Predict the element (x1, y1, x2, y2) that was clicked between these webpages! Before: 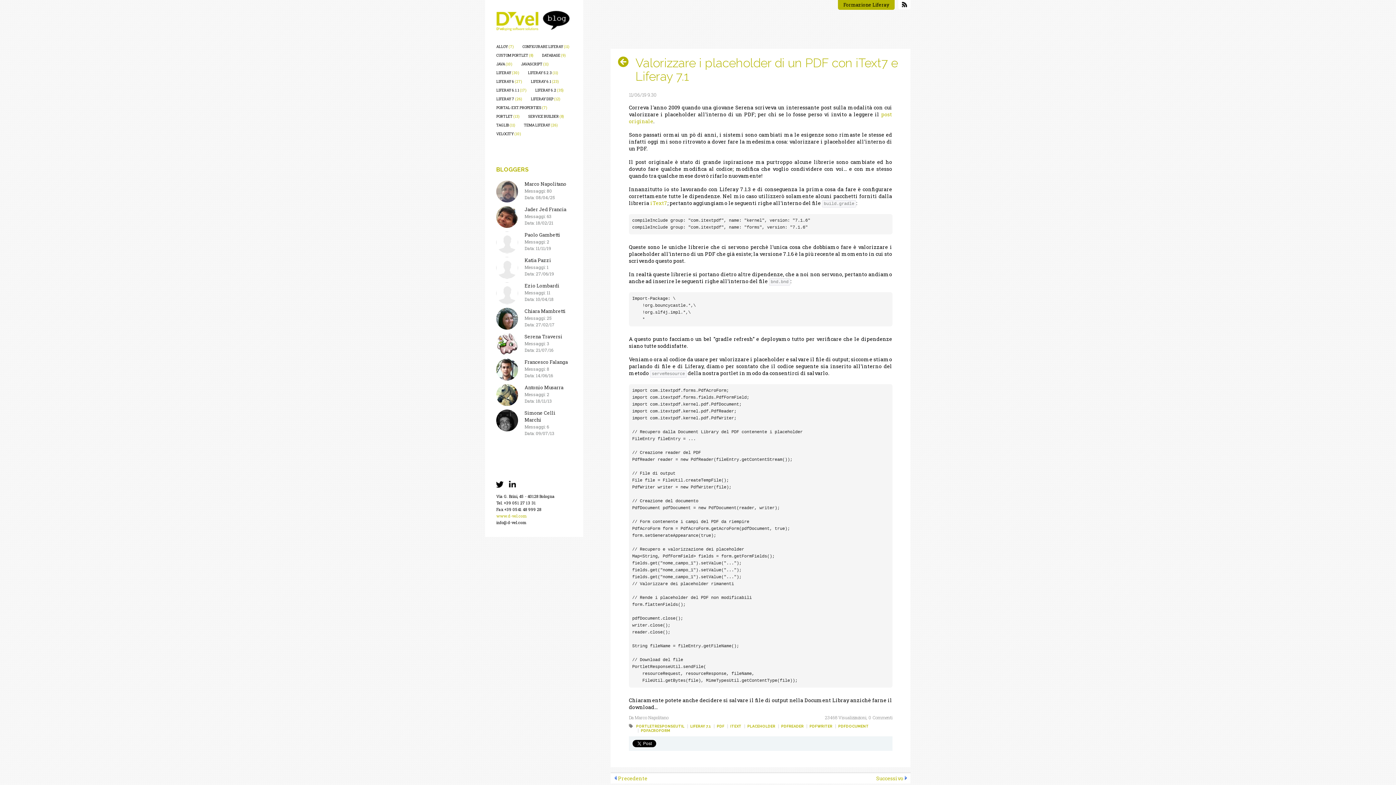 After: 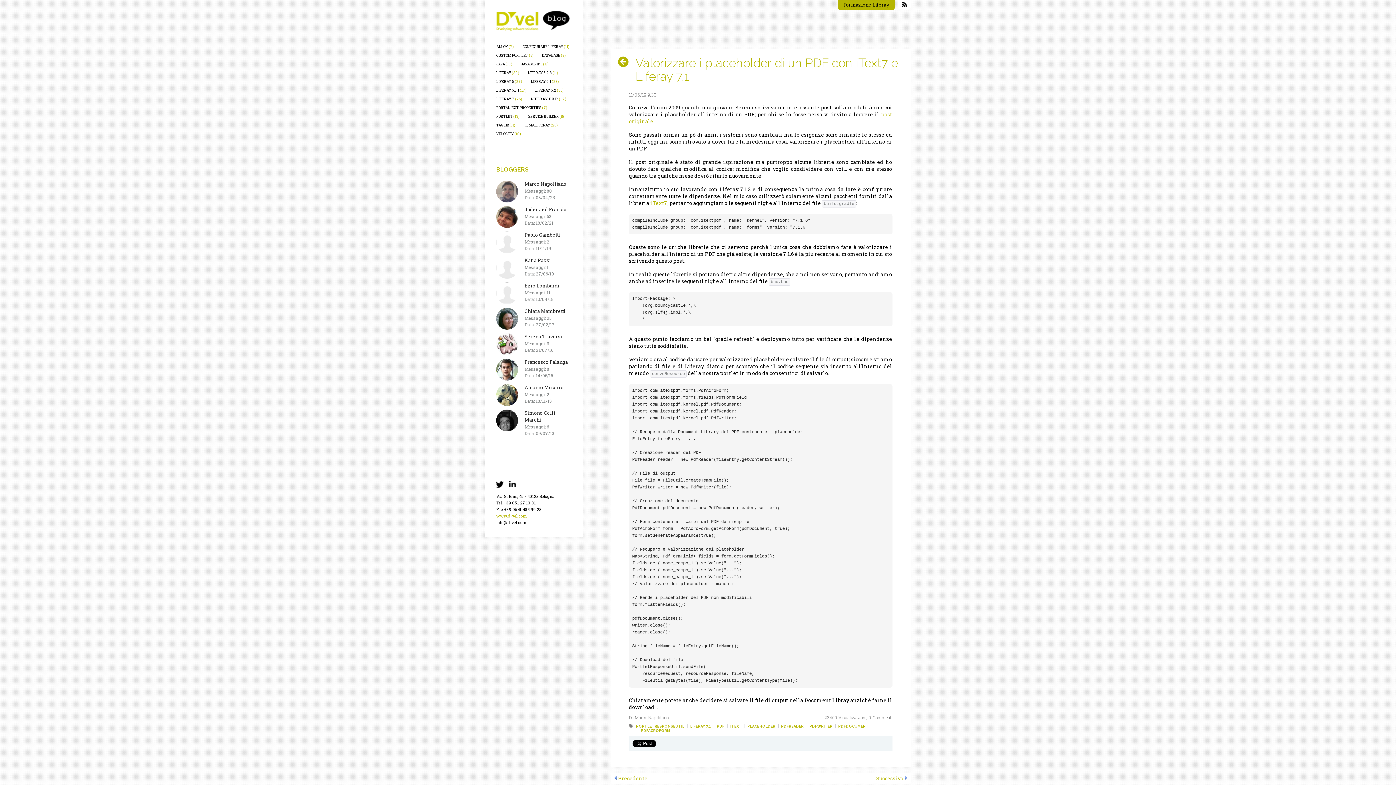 Action: bbox: (530, 96, 560, 101) label: LIFERAY DXP (12)